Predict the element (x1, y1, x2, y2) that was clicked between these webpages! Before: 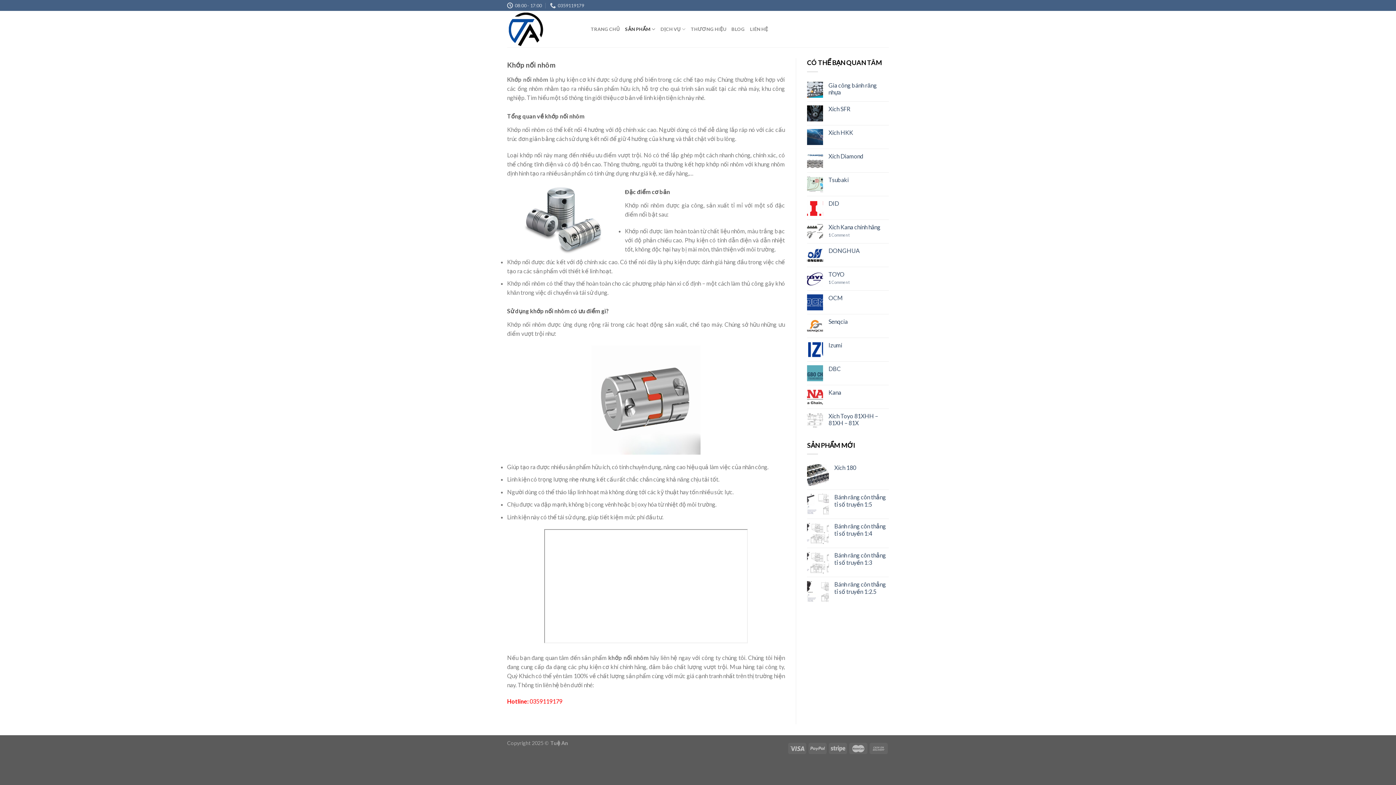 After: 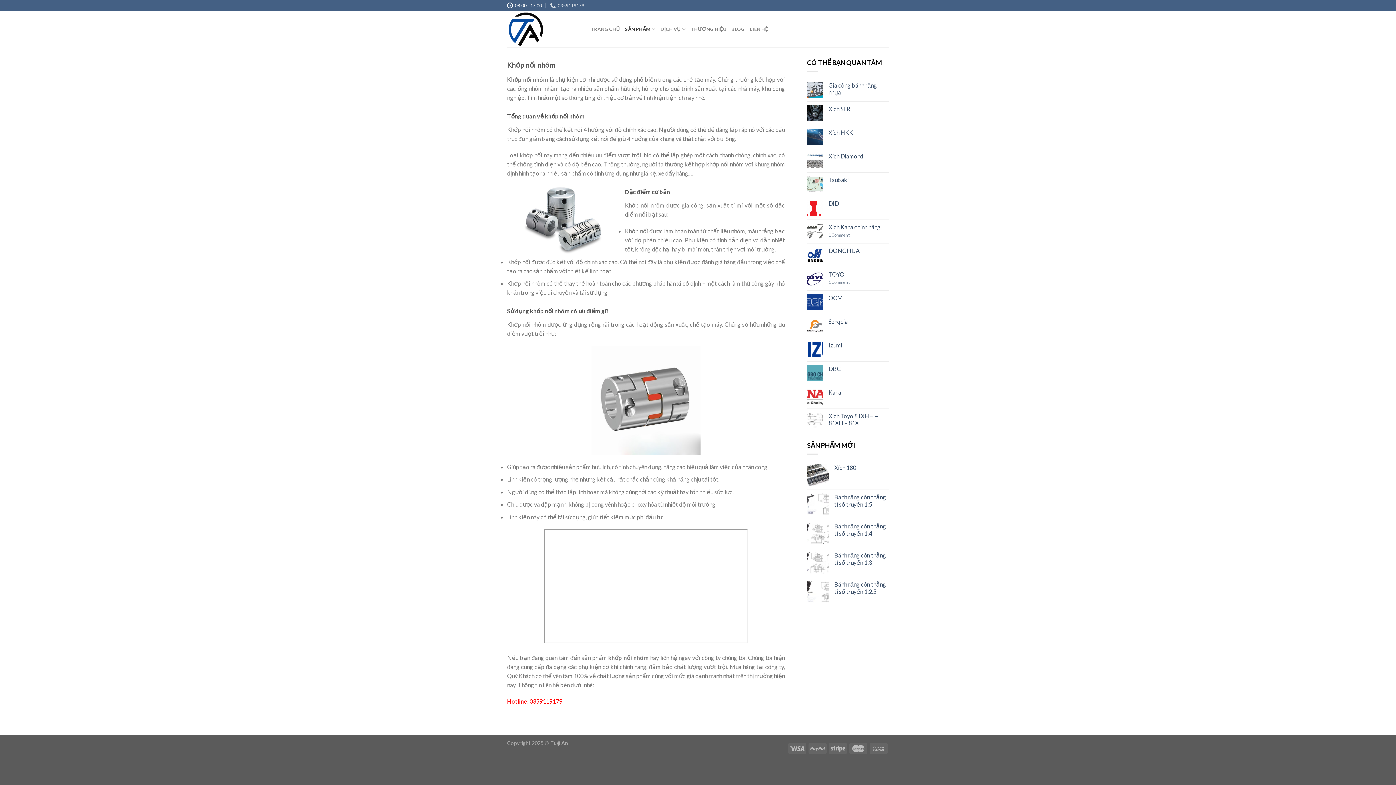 Action: label: 08:00 - 17:00 bbox: (507, 0, 542, 10)